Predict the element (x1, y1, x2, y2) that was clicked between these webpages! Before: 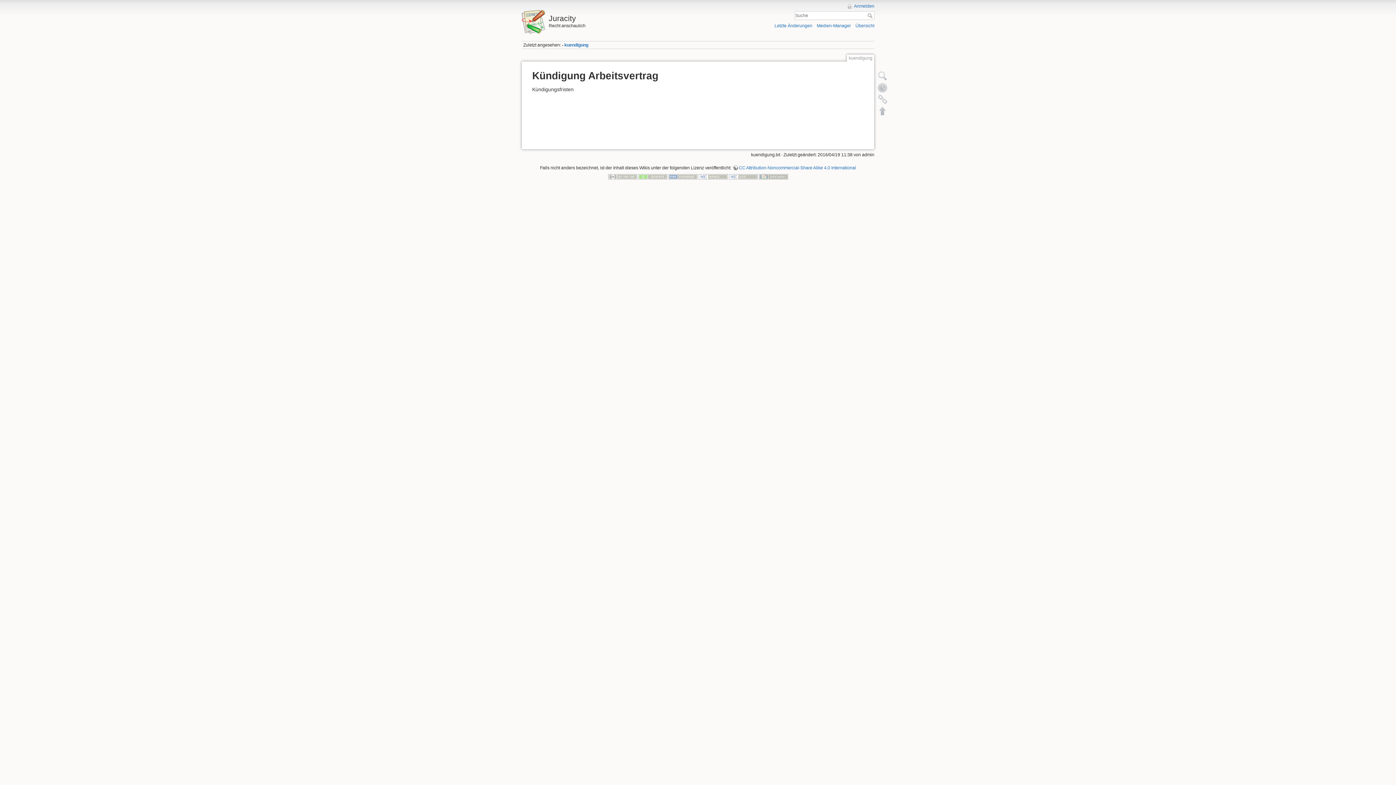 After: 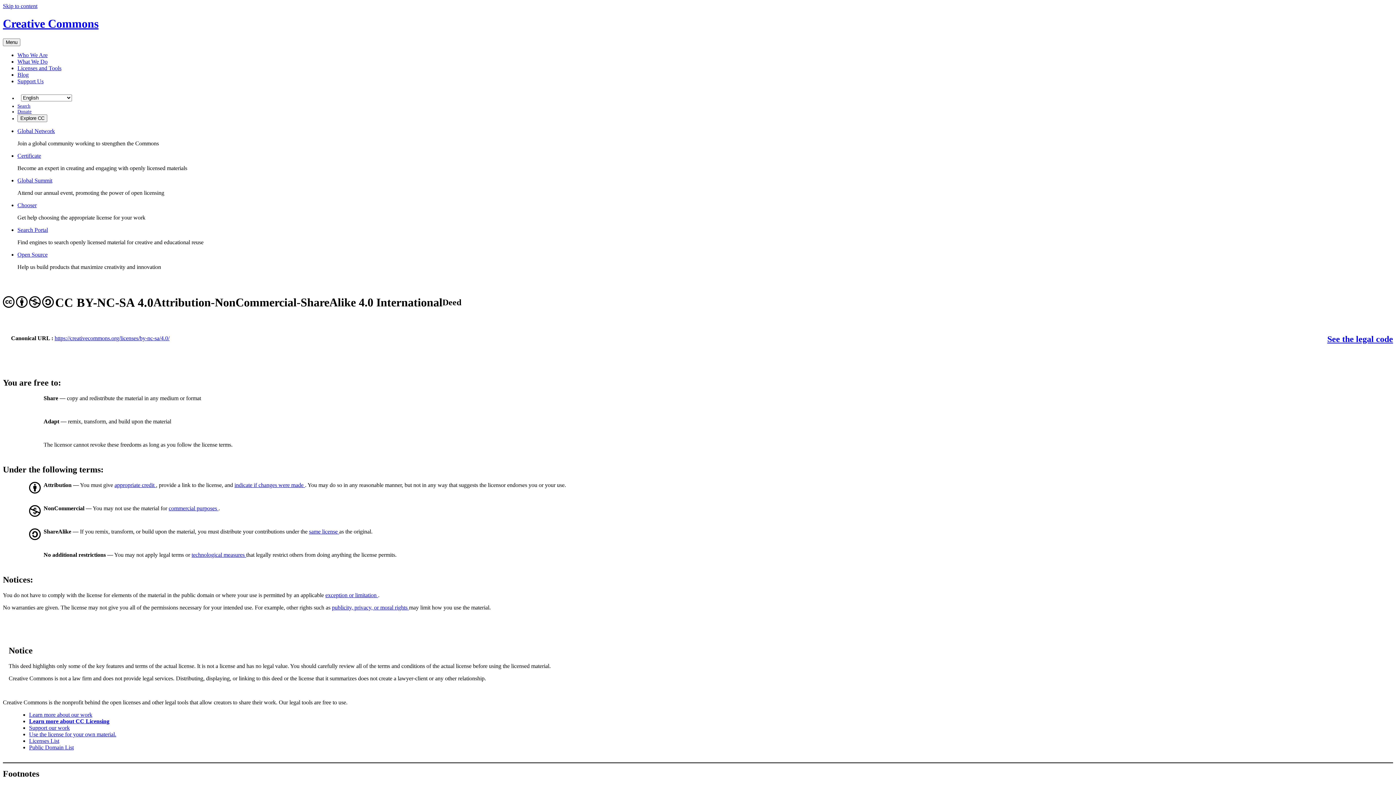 Action: bbox: (732, 165, 856, 170) label: CC Attribution-Noncommercial-Share Alike 4.0 International